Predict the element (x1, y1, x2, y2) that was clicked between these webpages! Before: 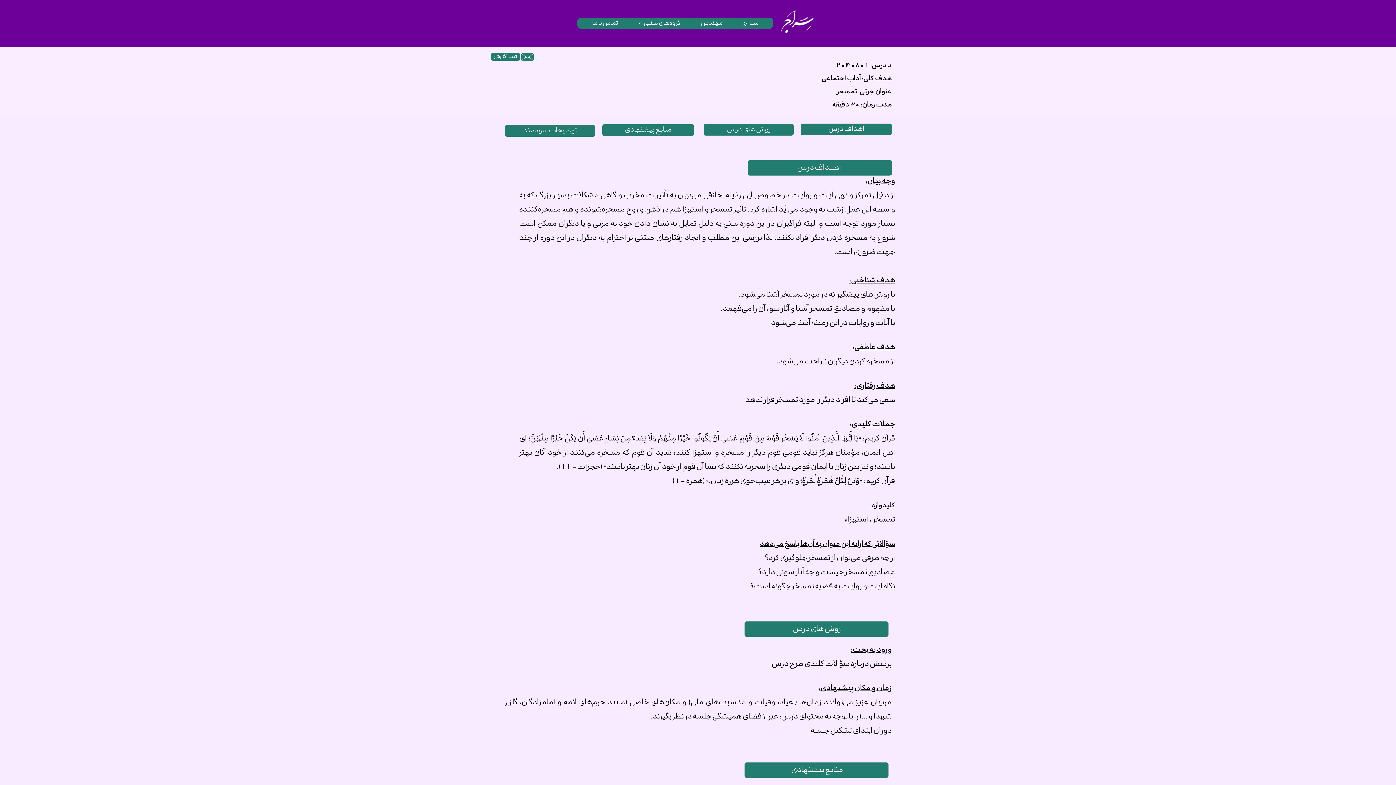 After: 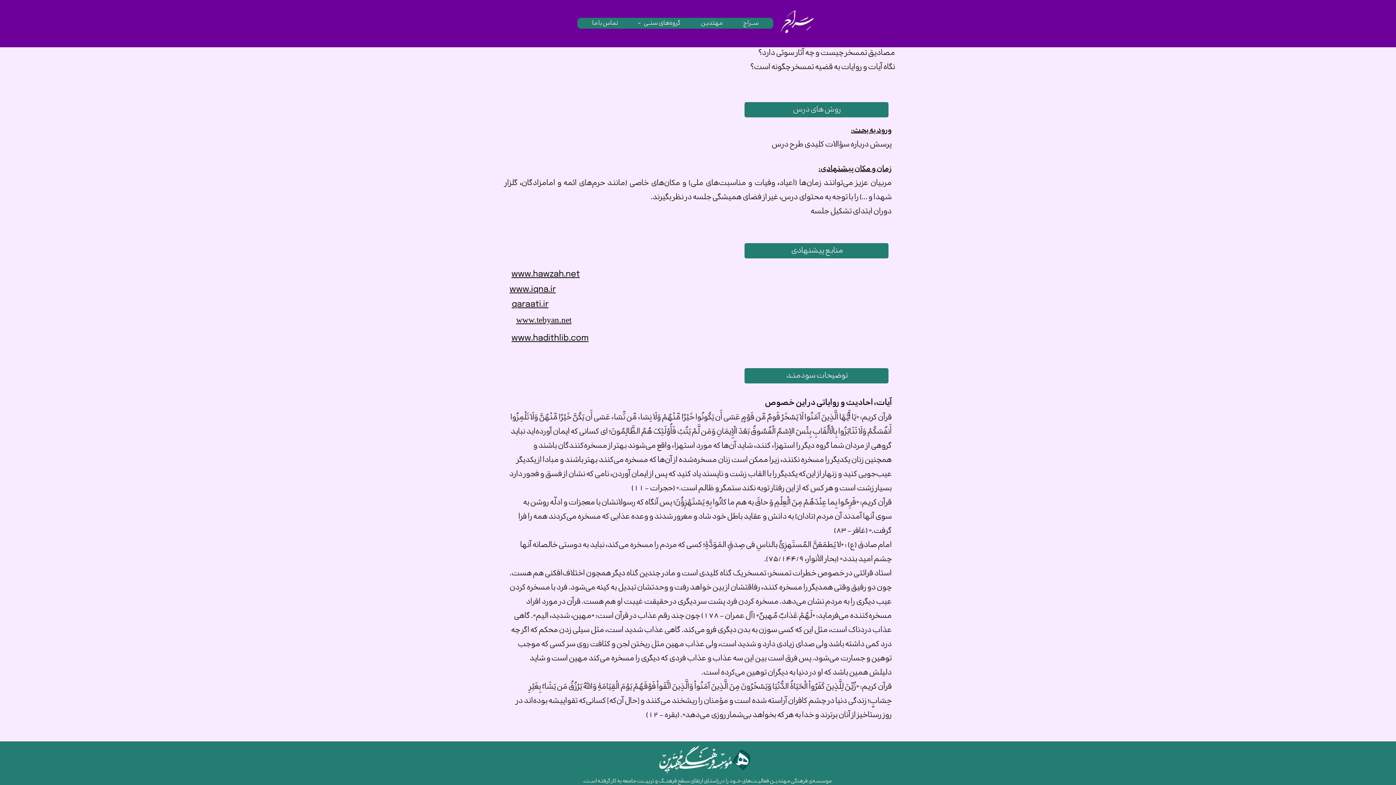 Action: label: روش های درس bbox: (704, 124, 793, 135)